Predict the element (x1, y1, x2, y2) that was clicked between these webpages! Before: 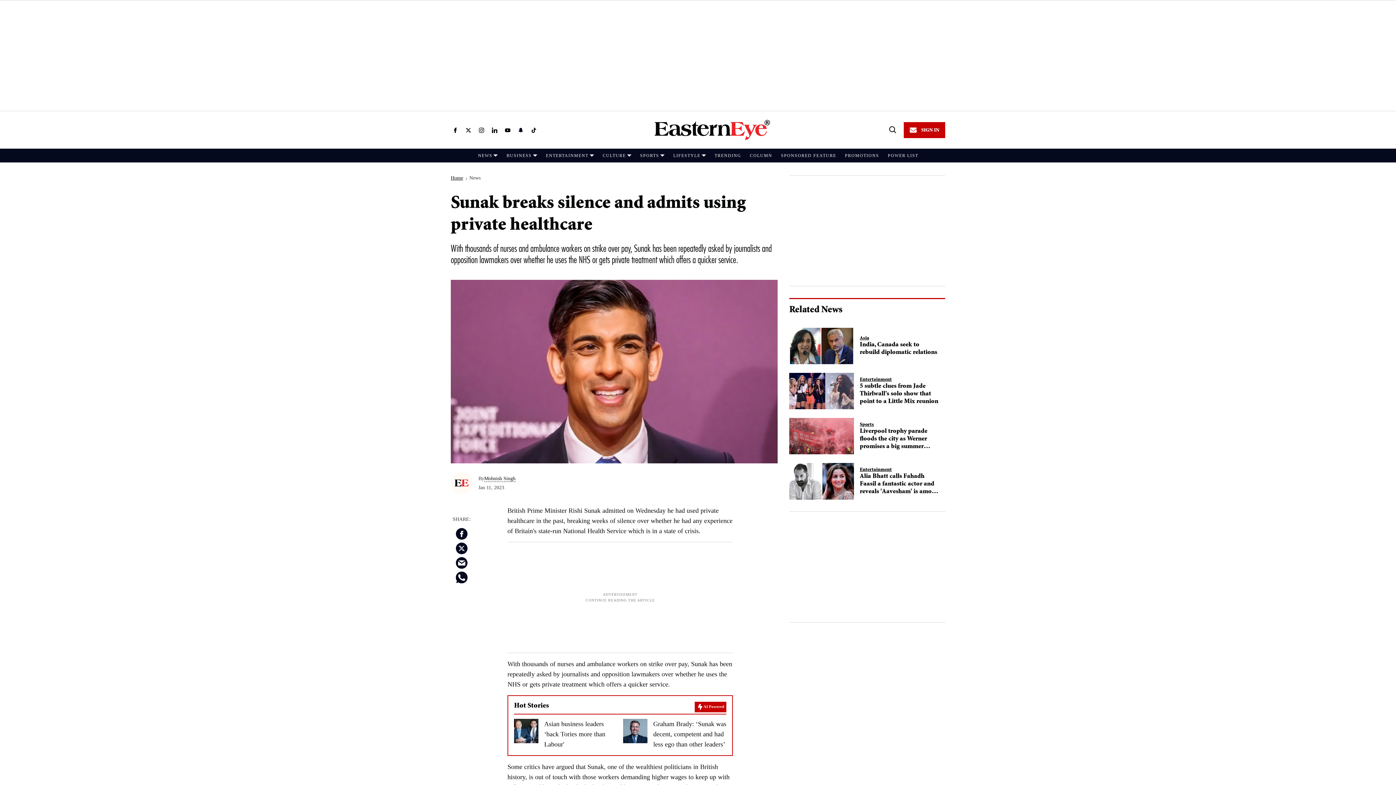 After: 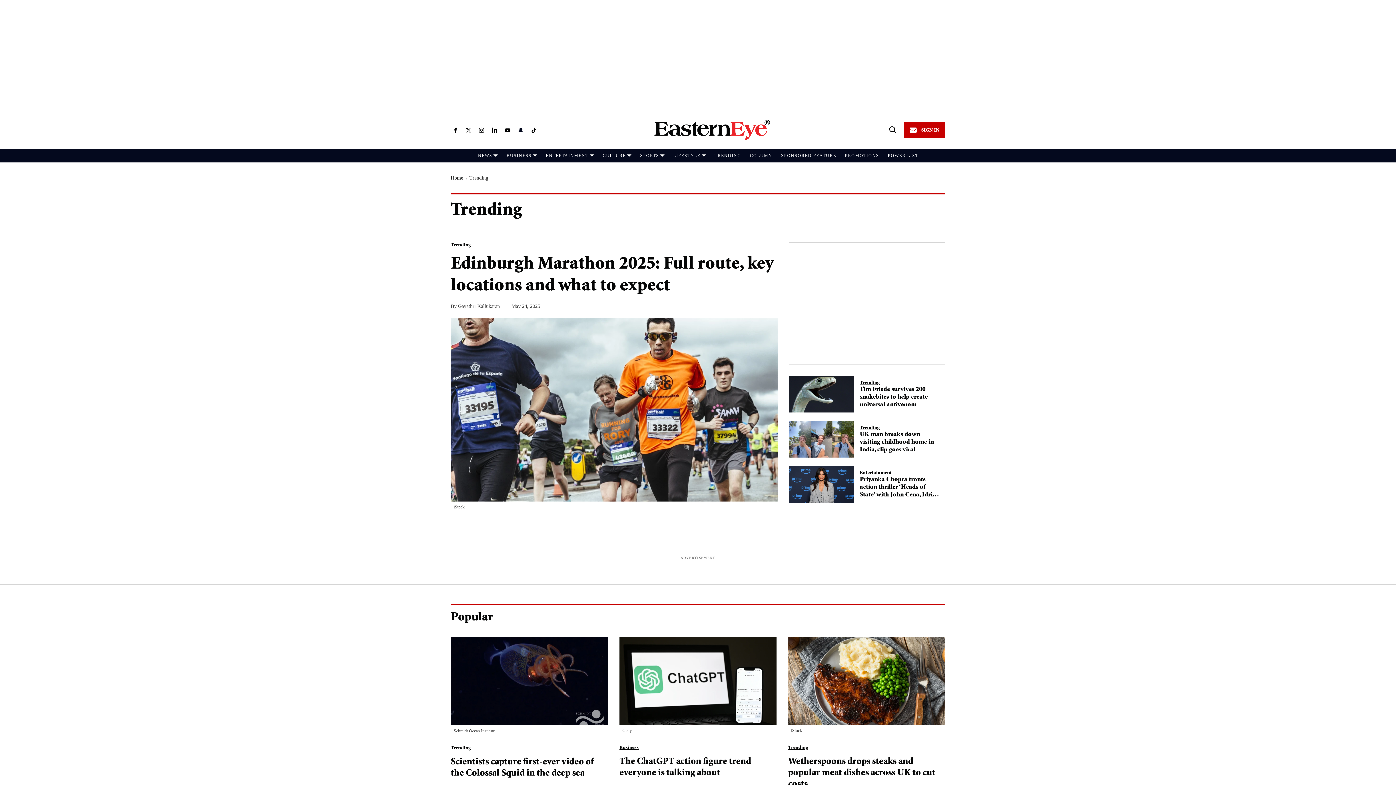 Action: label: TRENDING bbox: (714, 153, 741, 158)